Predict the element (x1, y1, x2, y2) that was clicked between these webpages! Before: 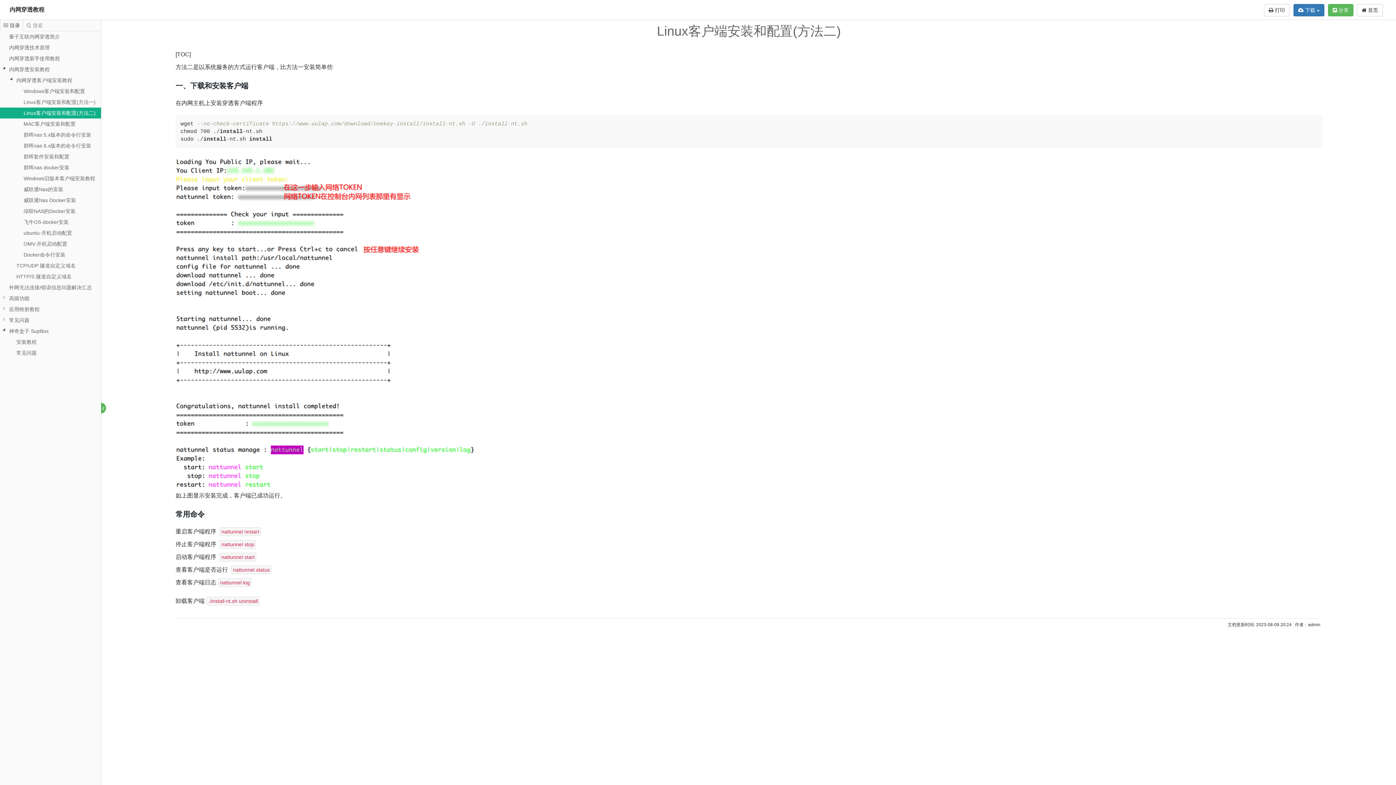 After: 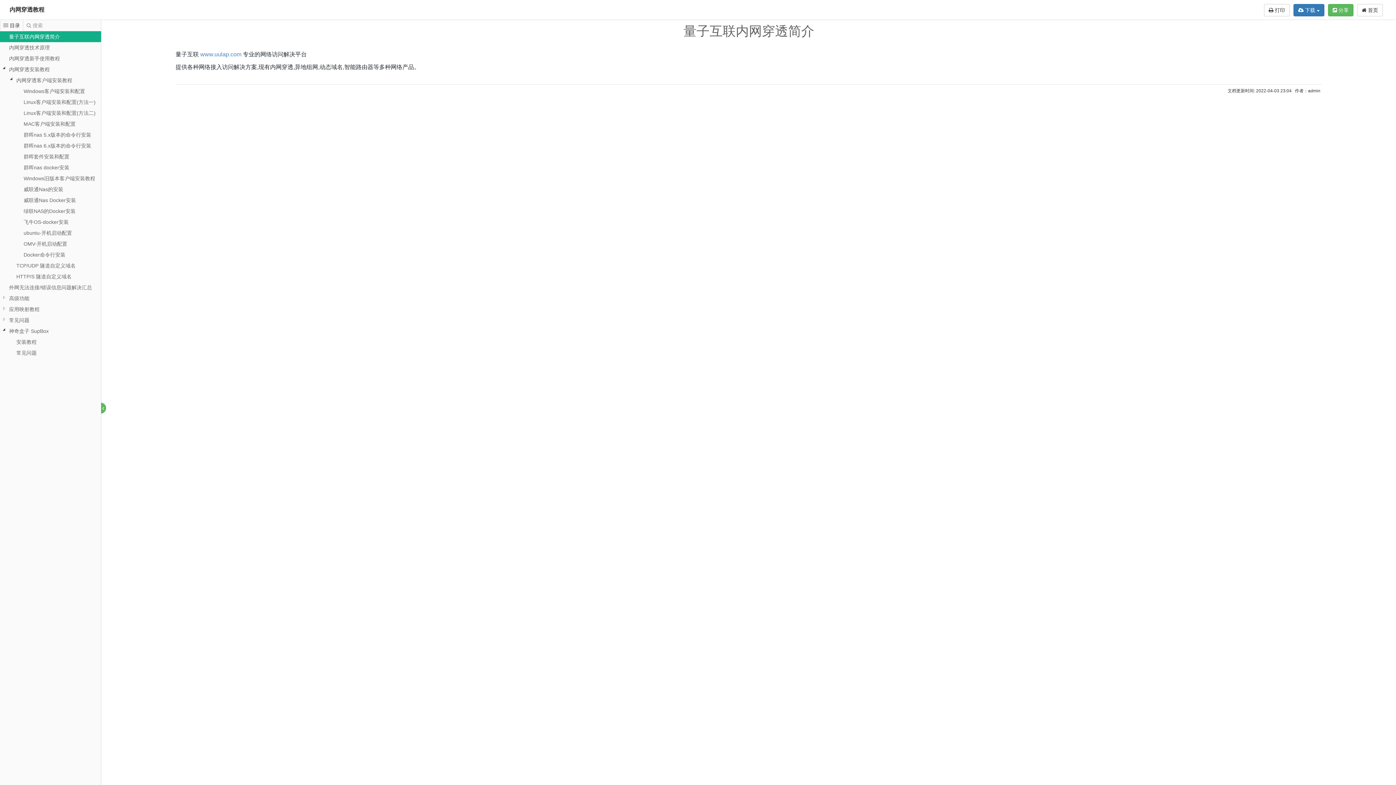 Action: label: 量子互联内网穿透简介 bbox: (8, 31, 73, 42)